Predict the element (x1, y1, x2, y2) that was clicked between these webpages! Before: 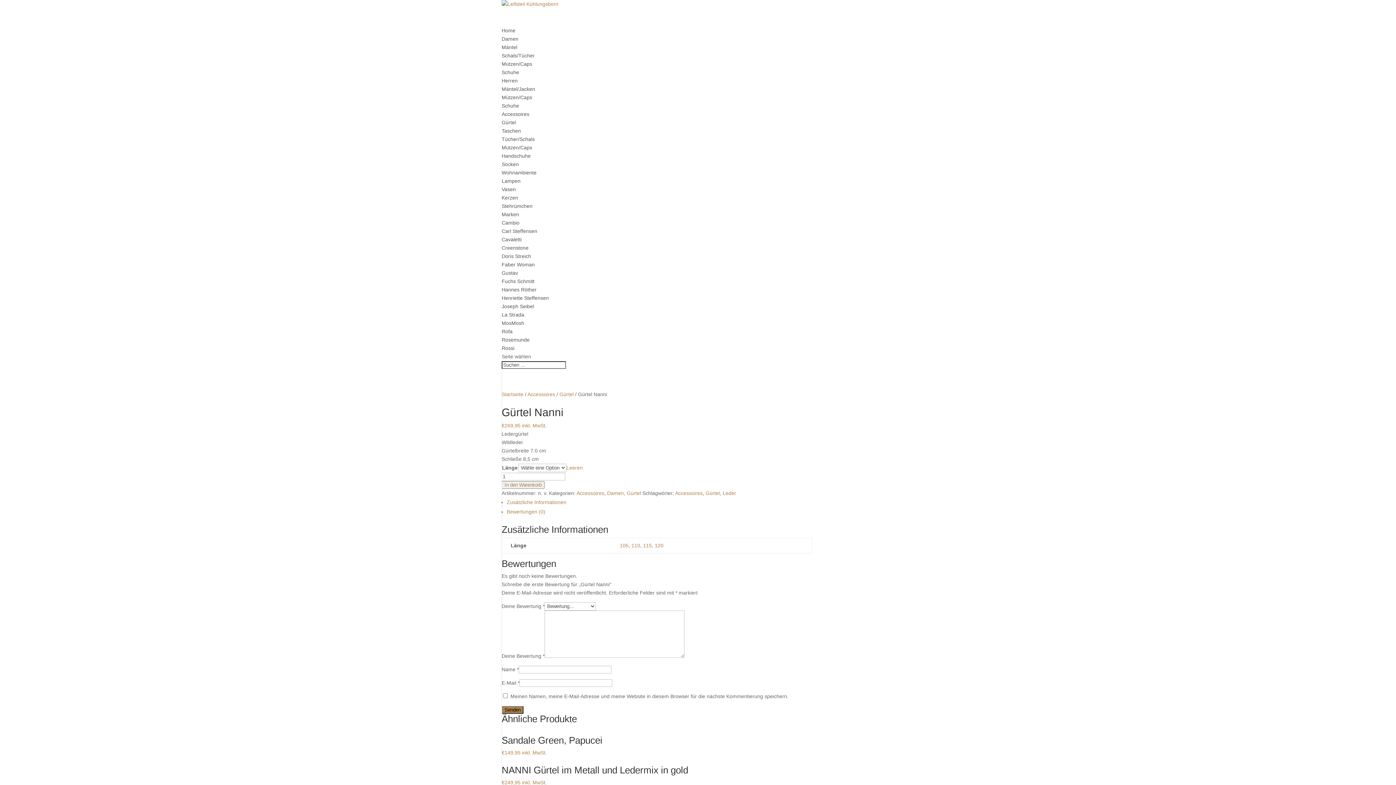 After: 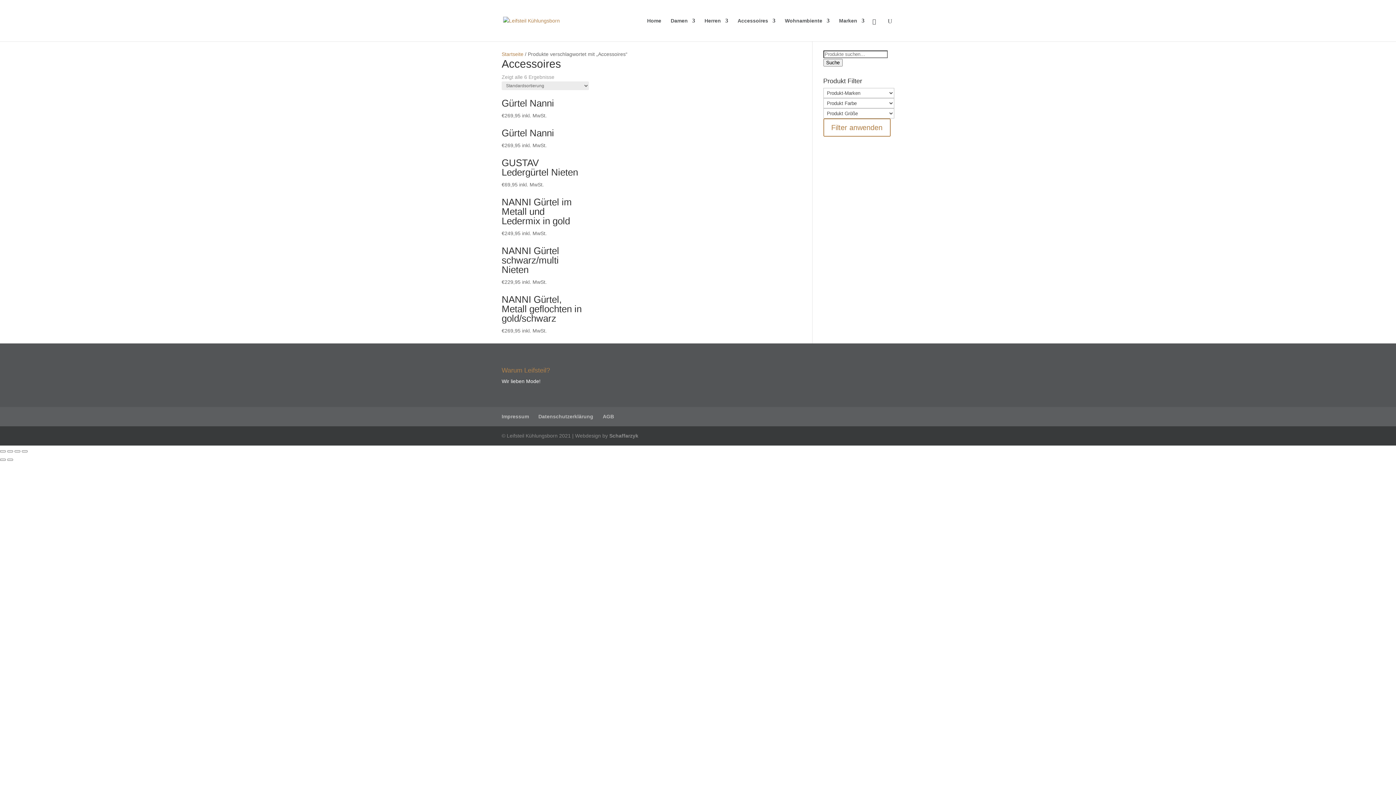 Action: bbox: (675, 490, 702, 496) label: Accessoires